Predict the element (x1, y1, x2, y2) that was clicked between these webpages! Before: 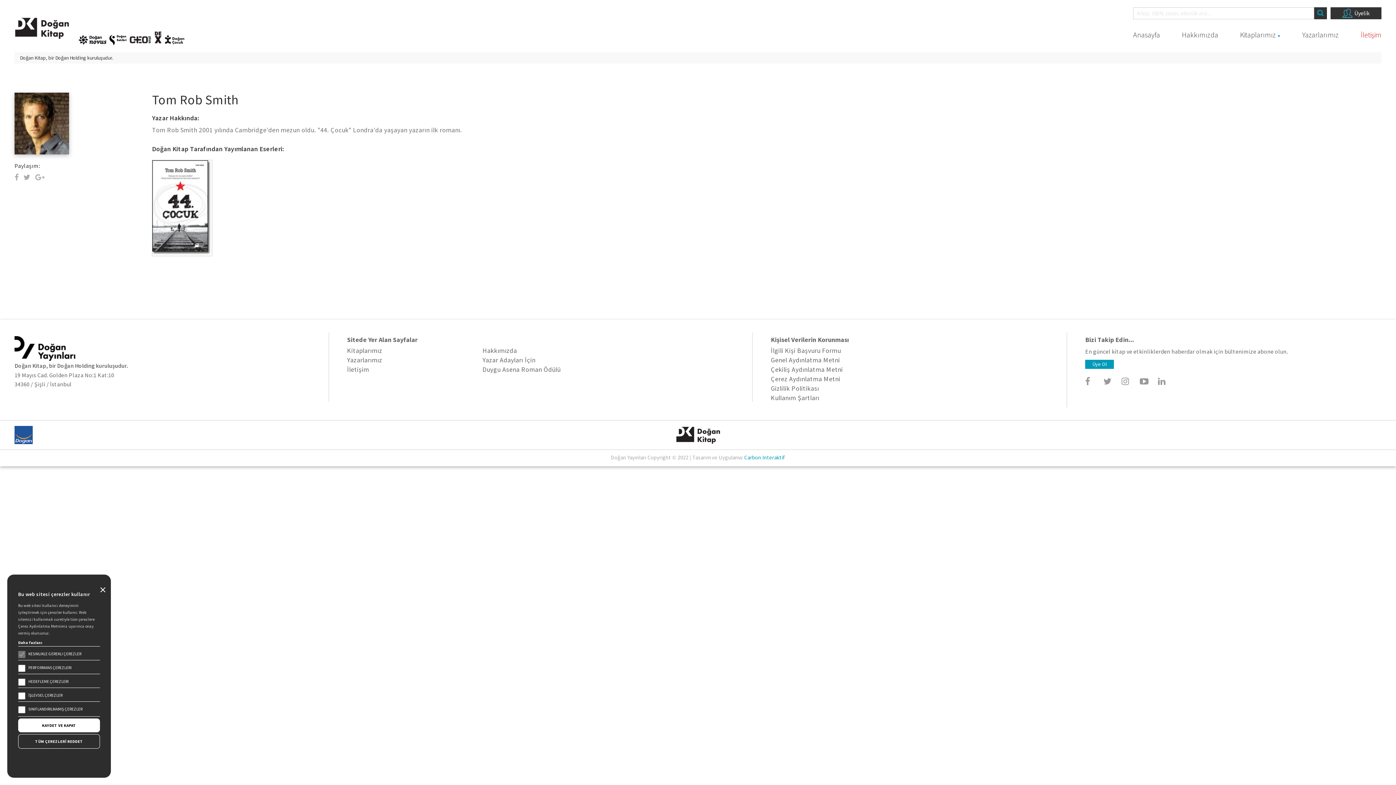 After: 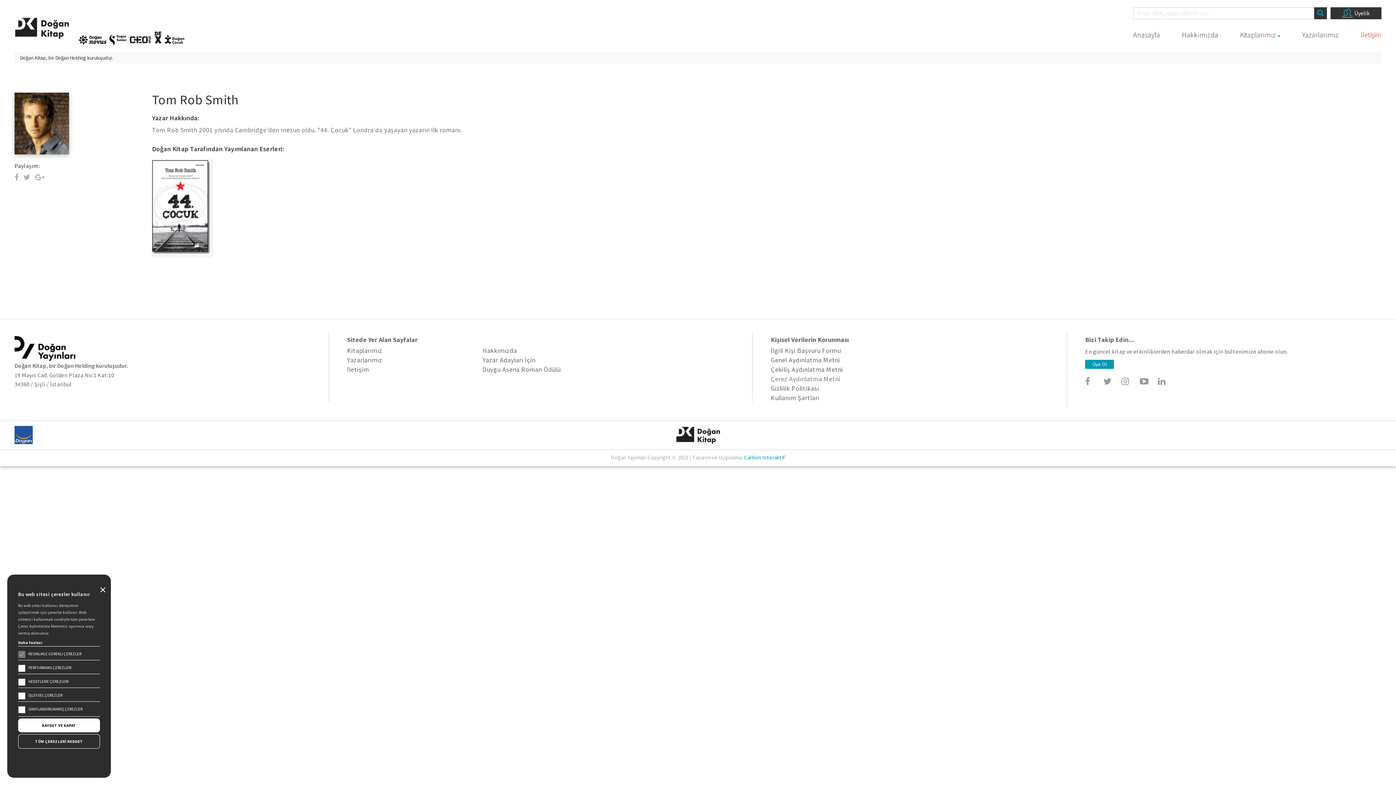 Action: bbox: (771, 374, 840, 383) label: Çerez Aydınlatma Metni